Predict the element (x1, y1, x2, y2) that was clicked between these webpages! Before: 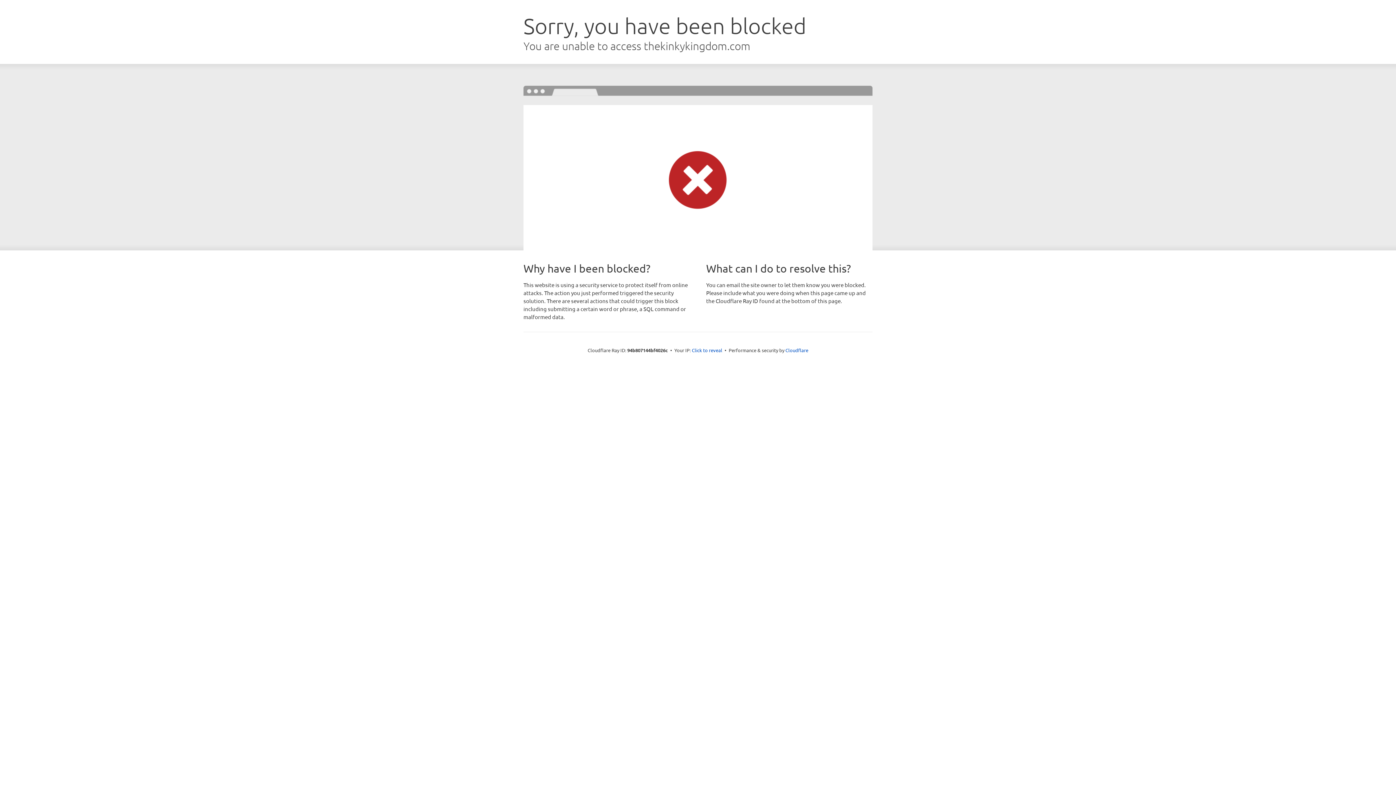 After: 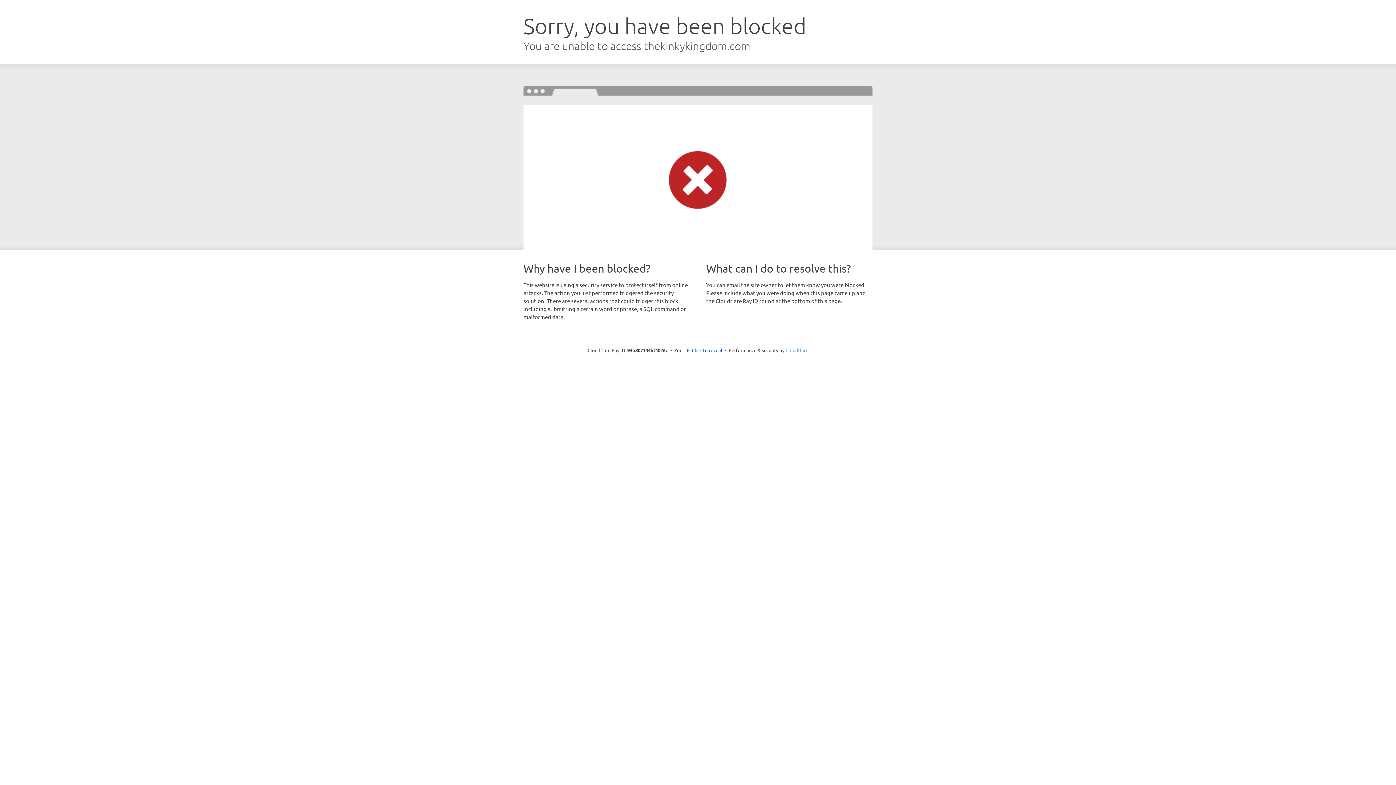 Action: bbox: (785, 347, 808, 353) label: Cloudflare